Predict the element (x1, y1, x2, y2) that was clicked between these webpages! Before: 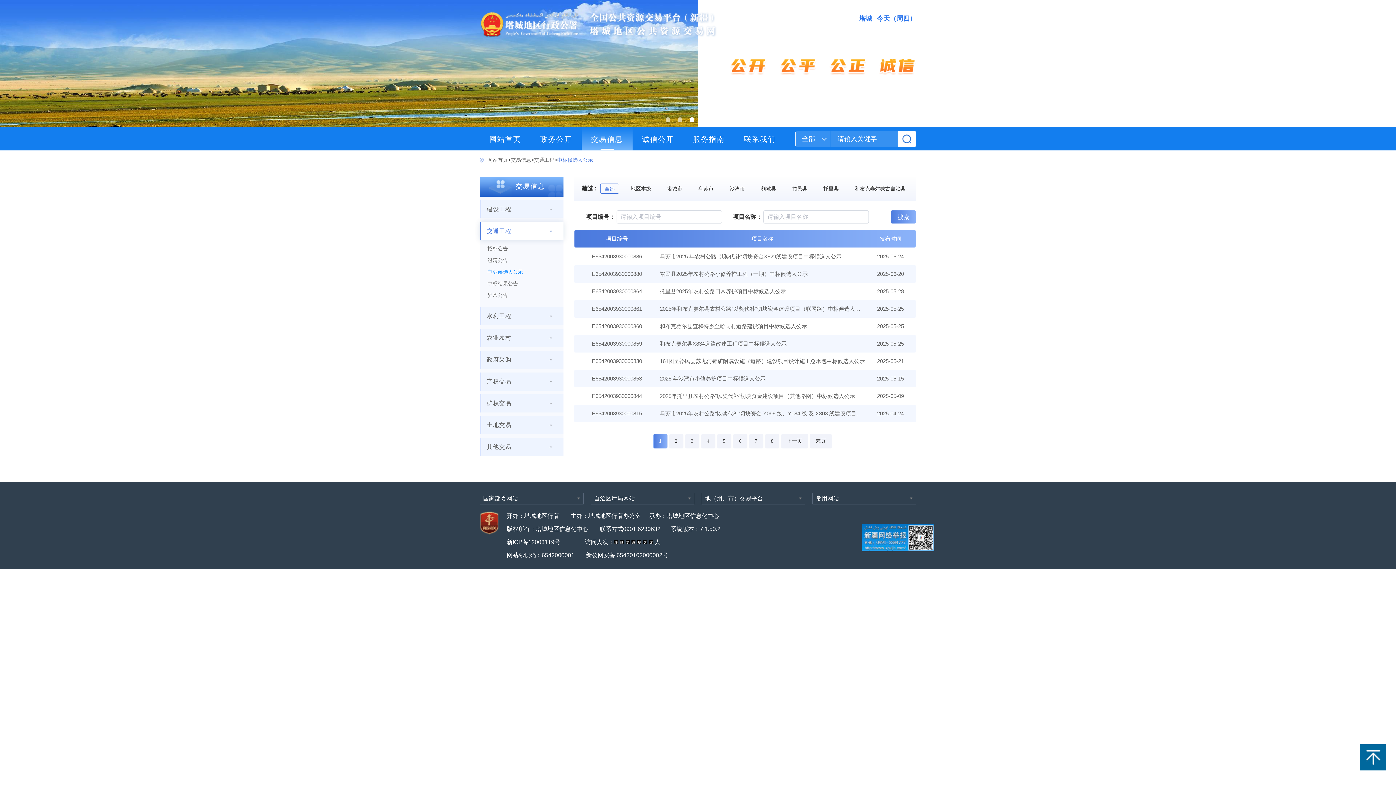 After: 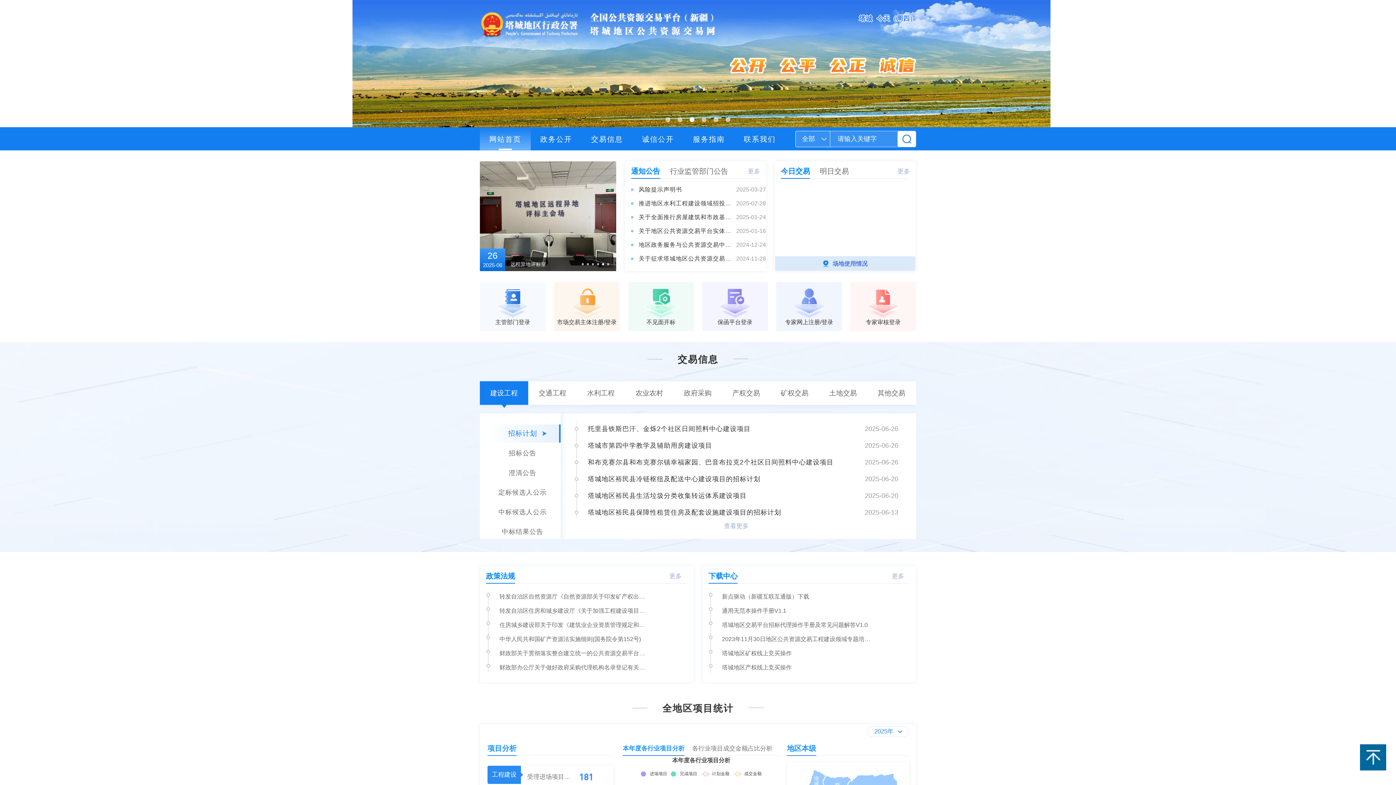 Action: bbox: (487, 157, 508, 162) label: 网站首页